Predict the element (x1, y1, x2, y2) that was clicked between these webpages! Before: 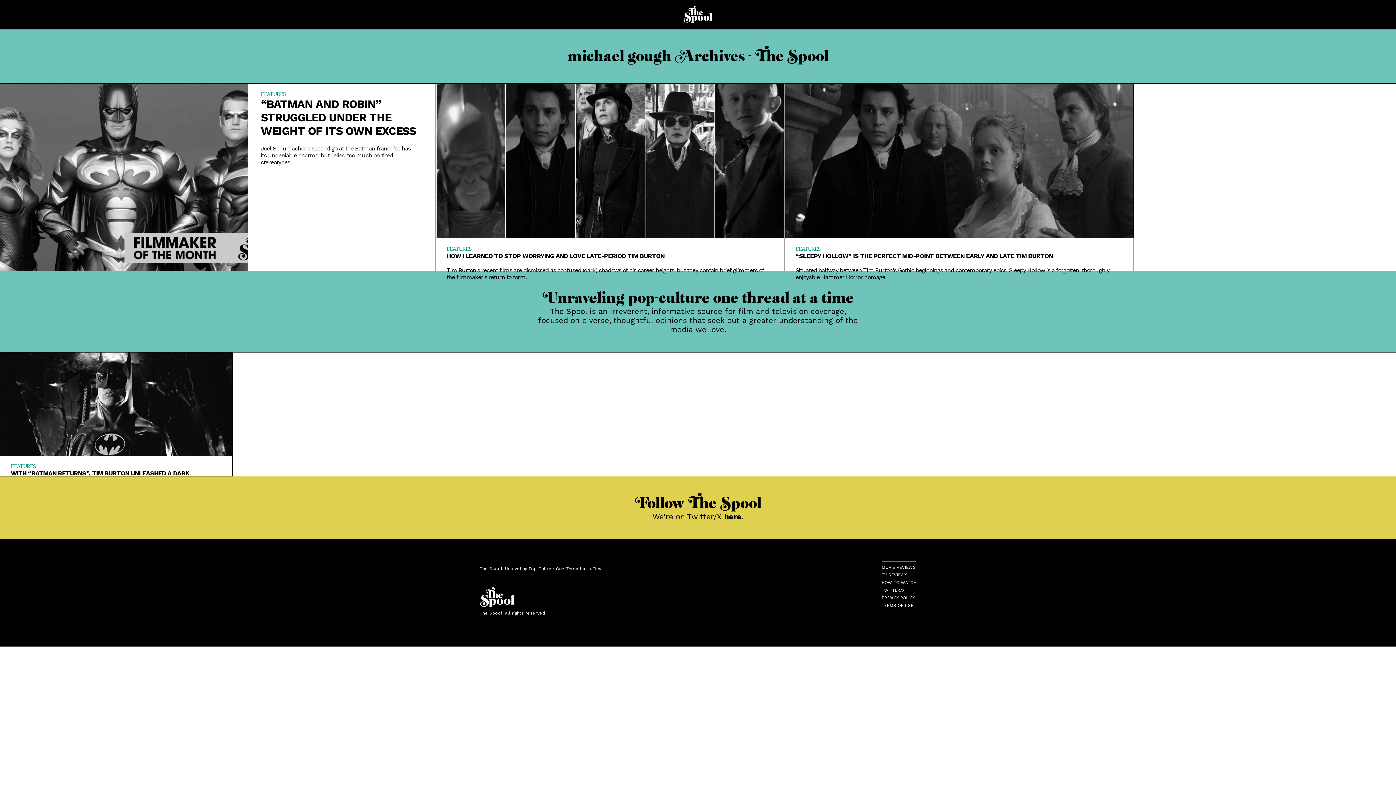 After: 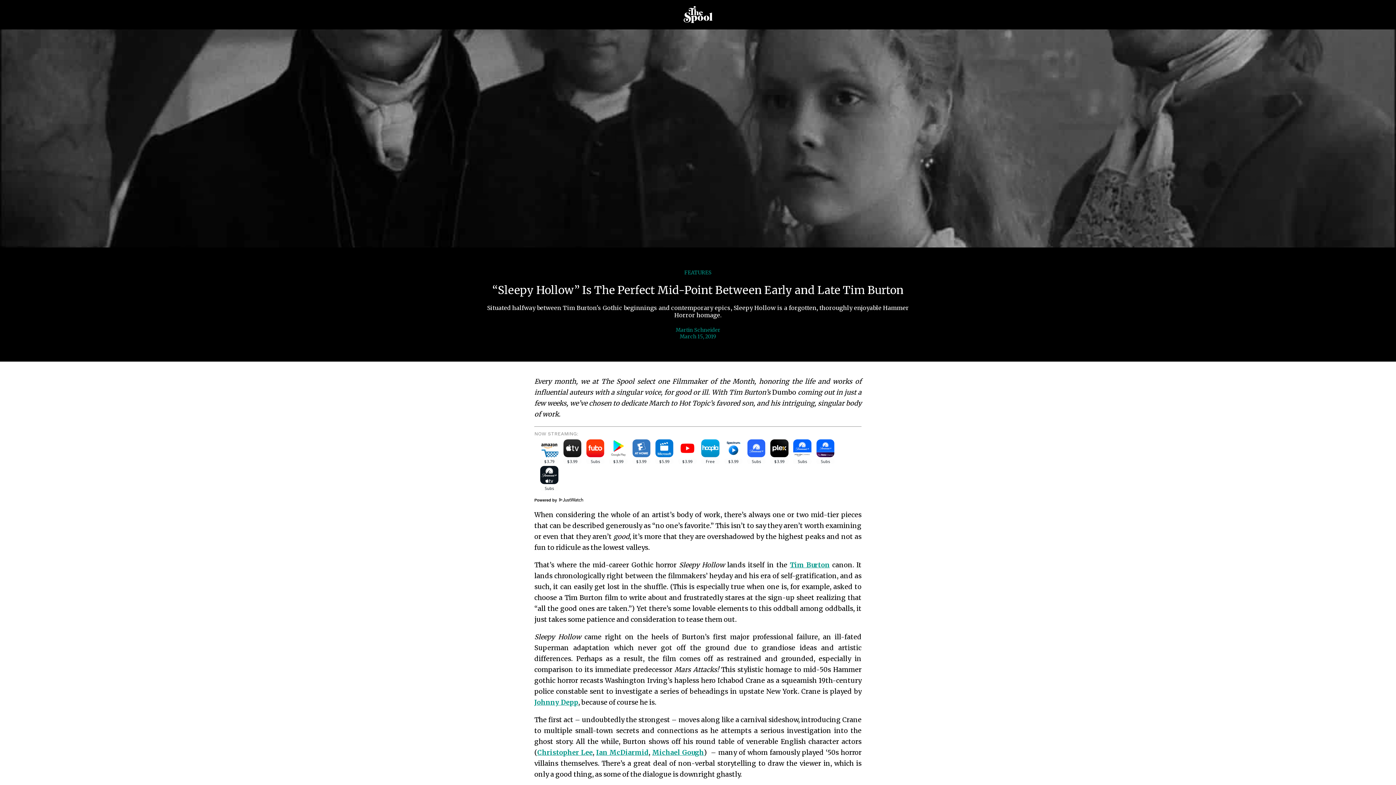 Action: label: “SLEEPY HOLLOW” IS THE PERFECT MID-POINT BETWEEN EARLY AND LATE TIM BURTON bbox: (795, 252, 1122, 259)